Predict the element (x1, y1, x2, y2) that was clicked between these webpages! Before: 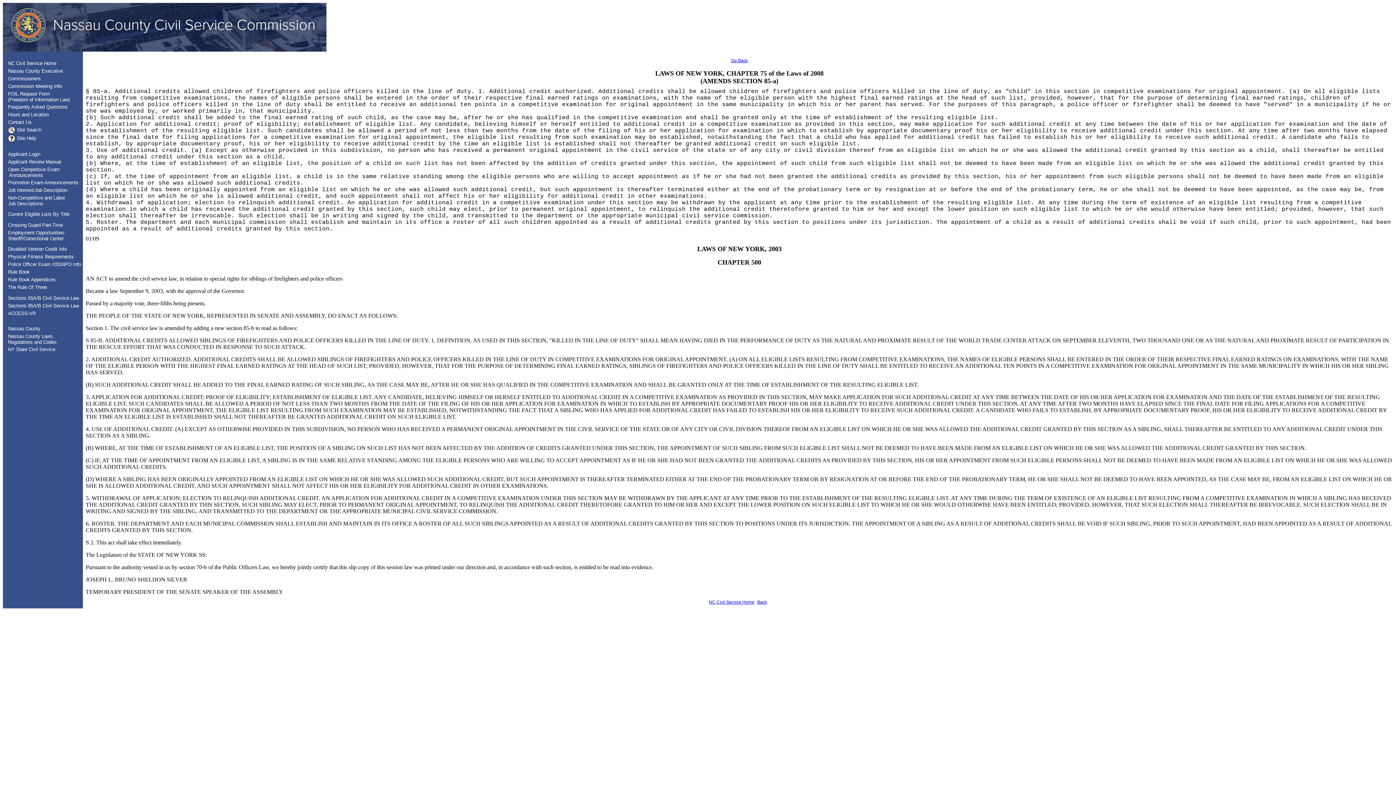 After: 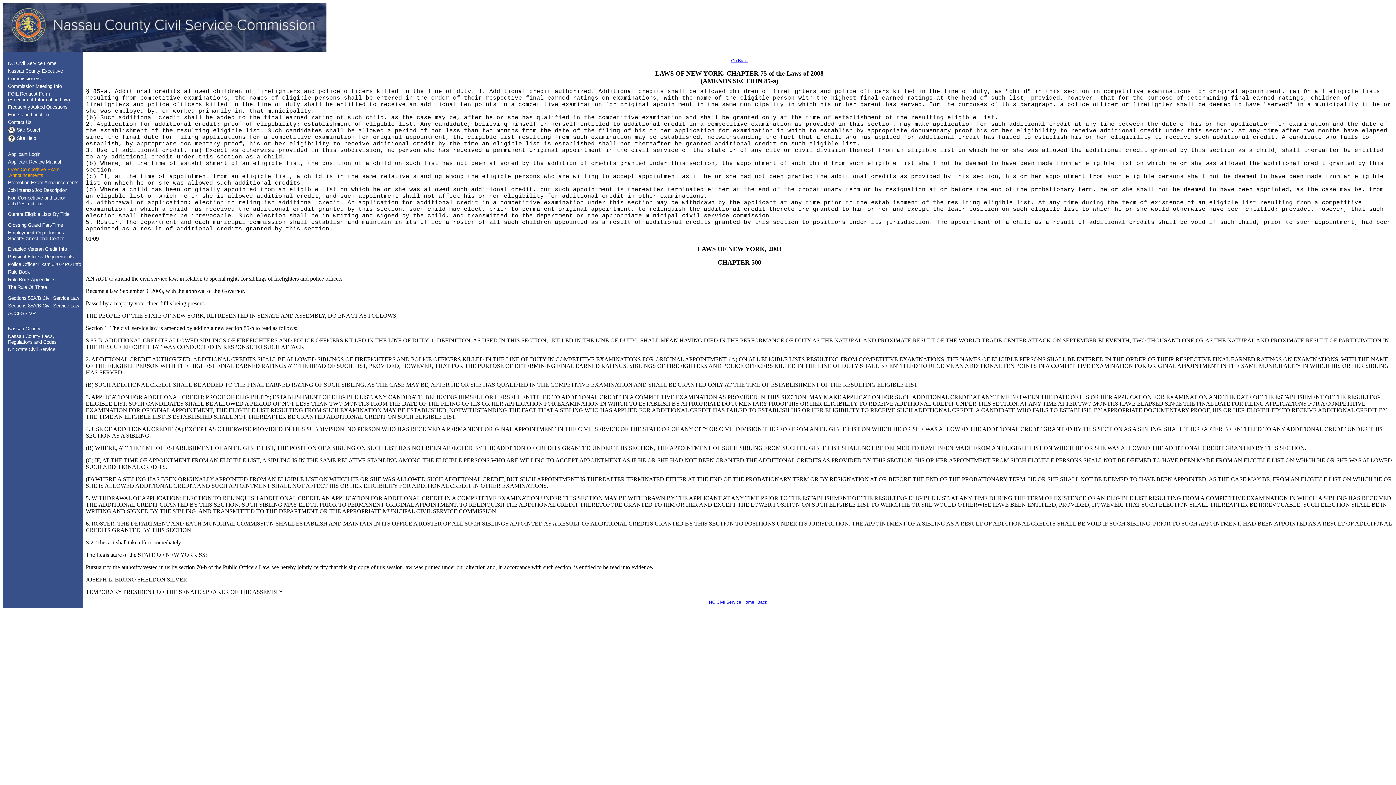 Action: label: Open Competitive Exam
    Announcements bbox: (3, 166, 59, 178)